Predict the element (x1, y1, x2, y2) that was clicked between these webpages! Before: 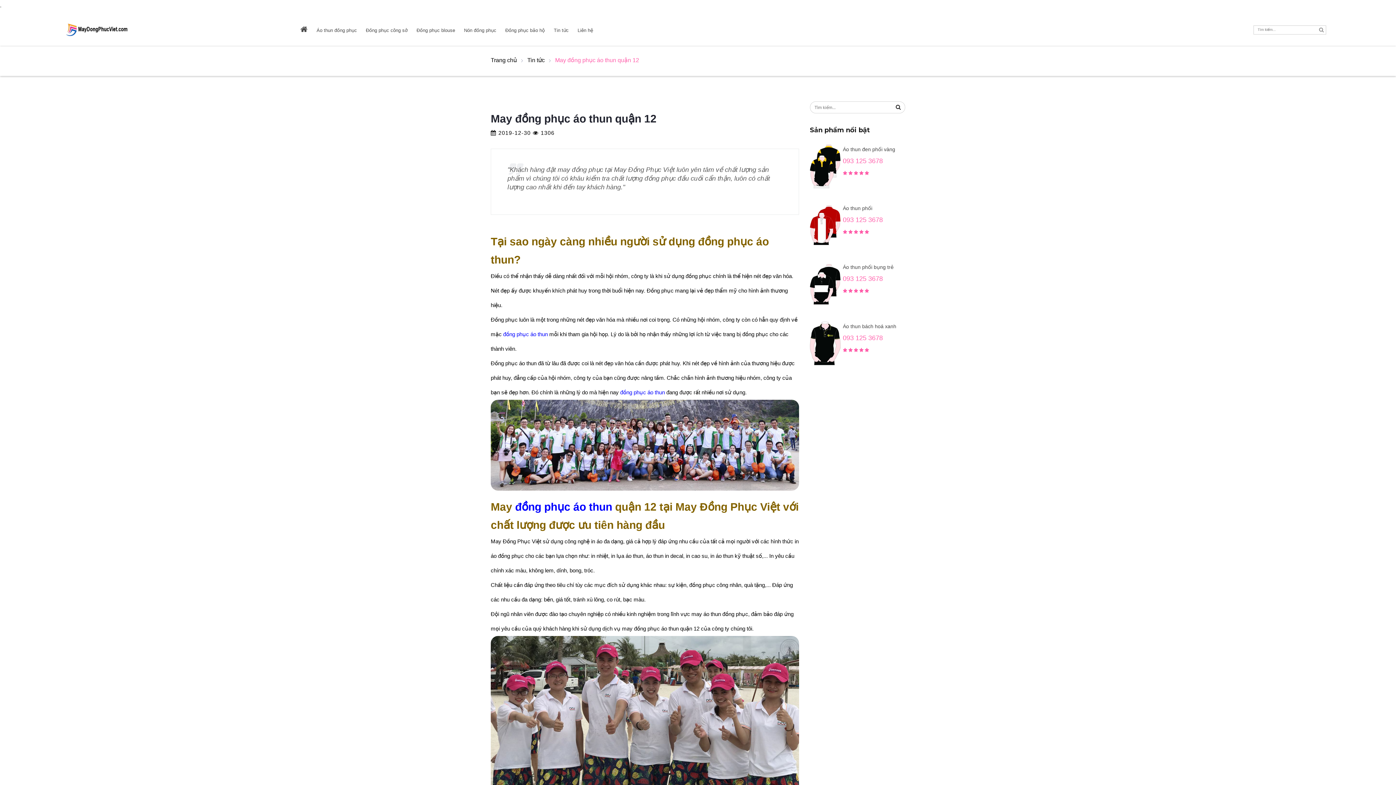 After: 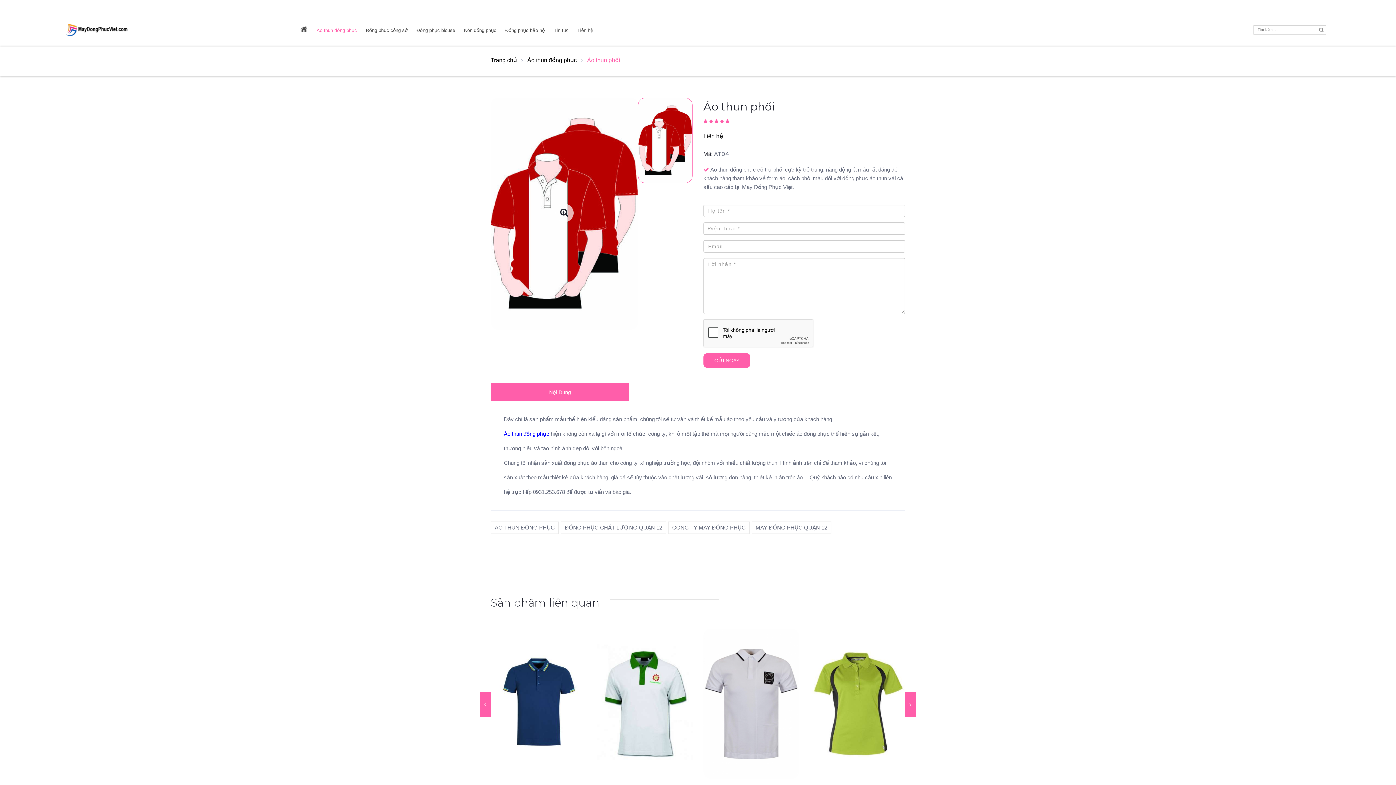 Action: label: Áo thun phối bbox: (843, 204, 902, 214)